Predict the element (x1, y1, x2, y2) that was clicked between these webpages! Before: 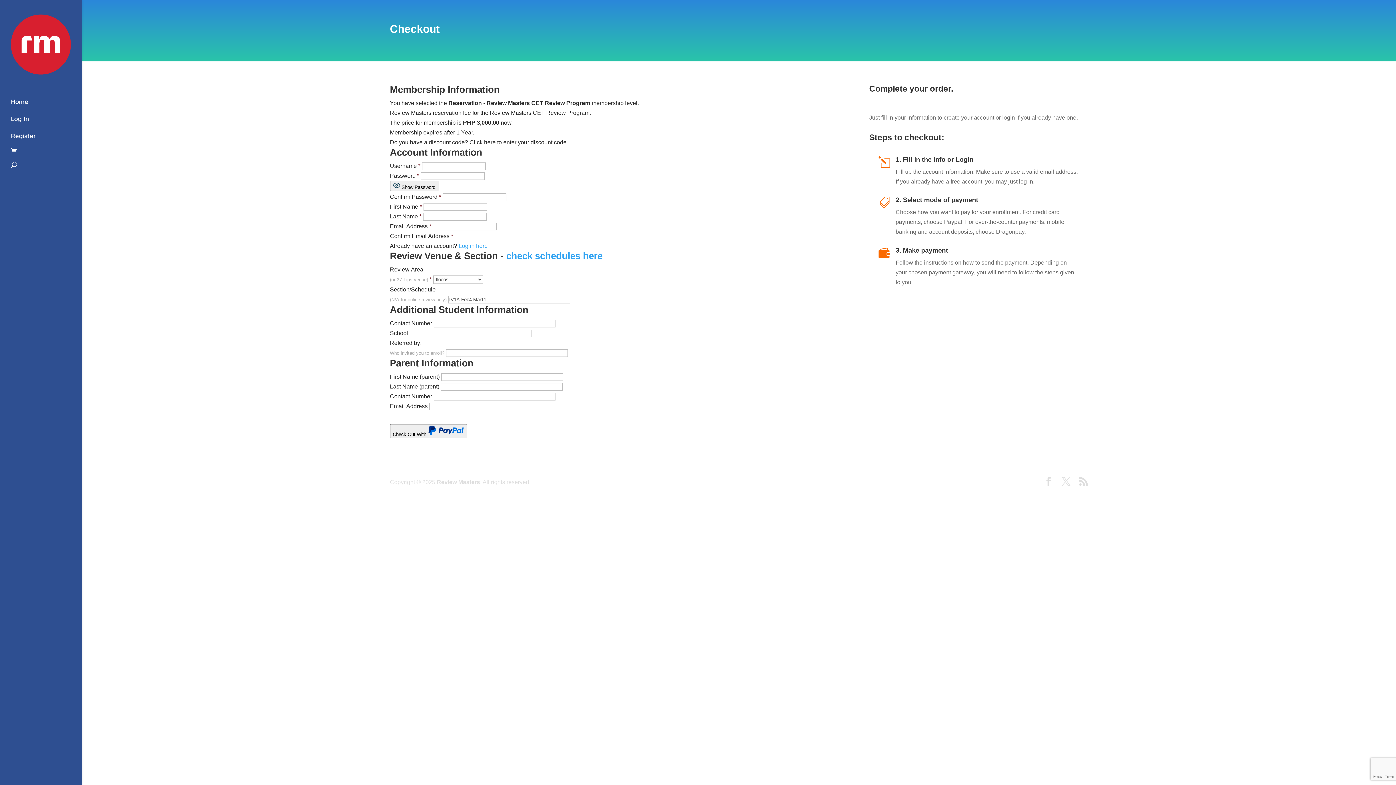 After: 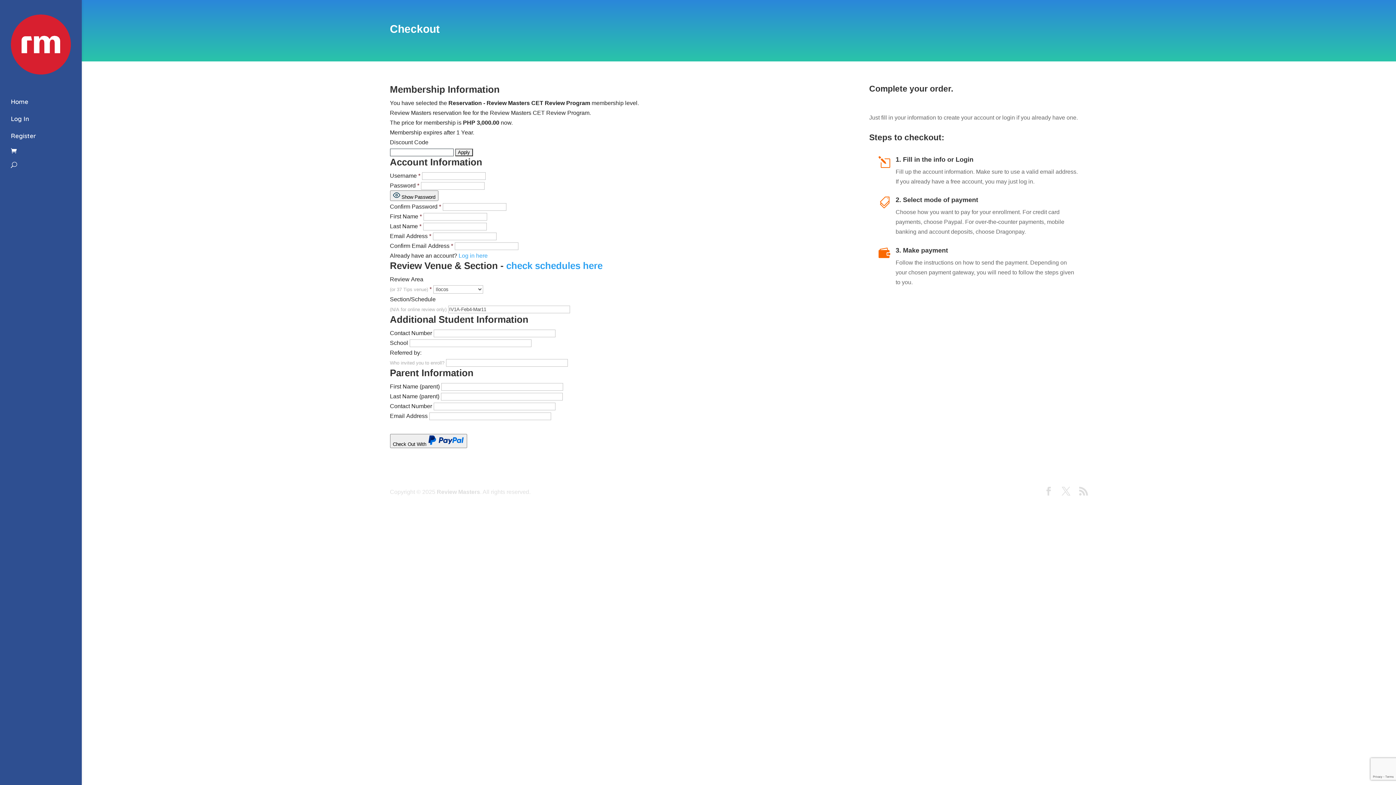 Action: label: Click here to enter your discount code bbox: (469, 139, 566, 145)